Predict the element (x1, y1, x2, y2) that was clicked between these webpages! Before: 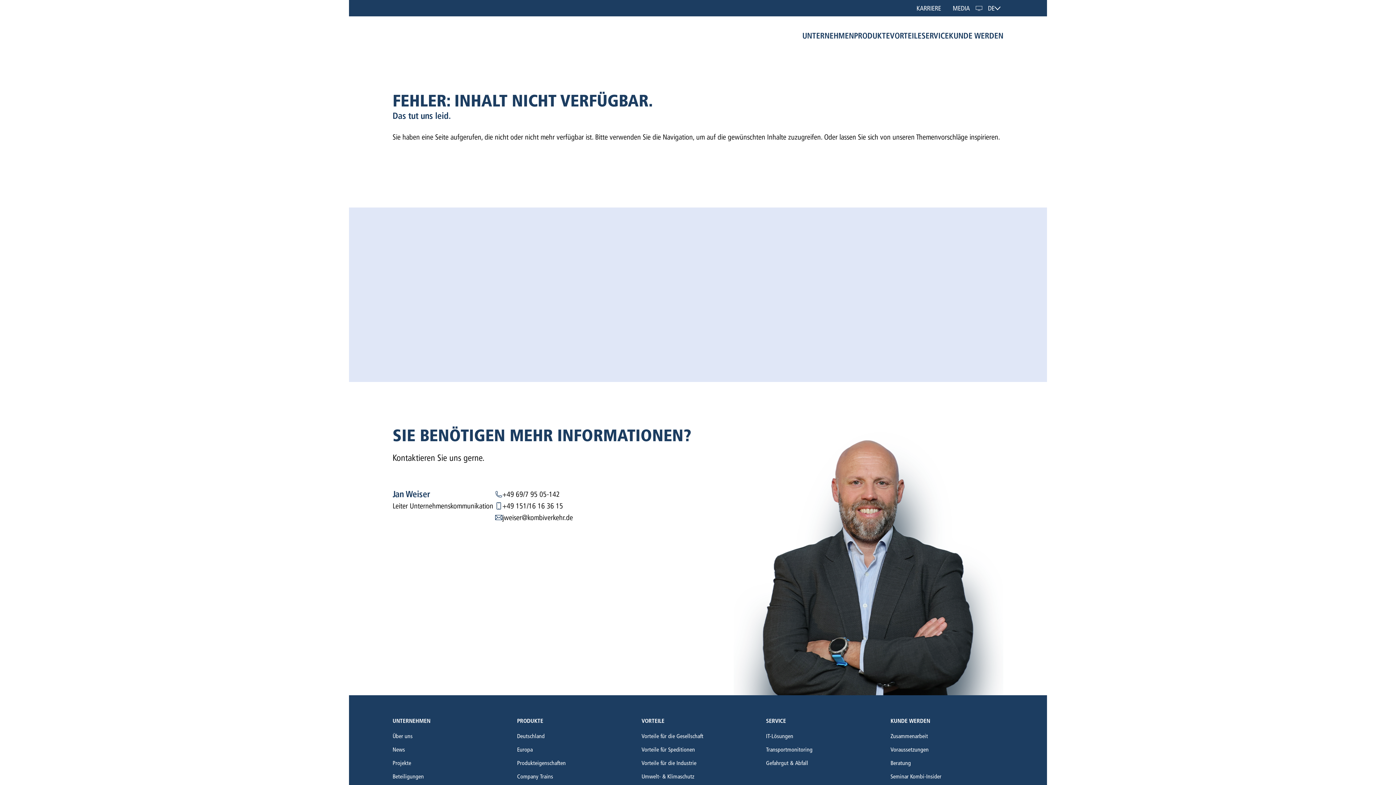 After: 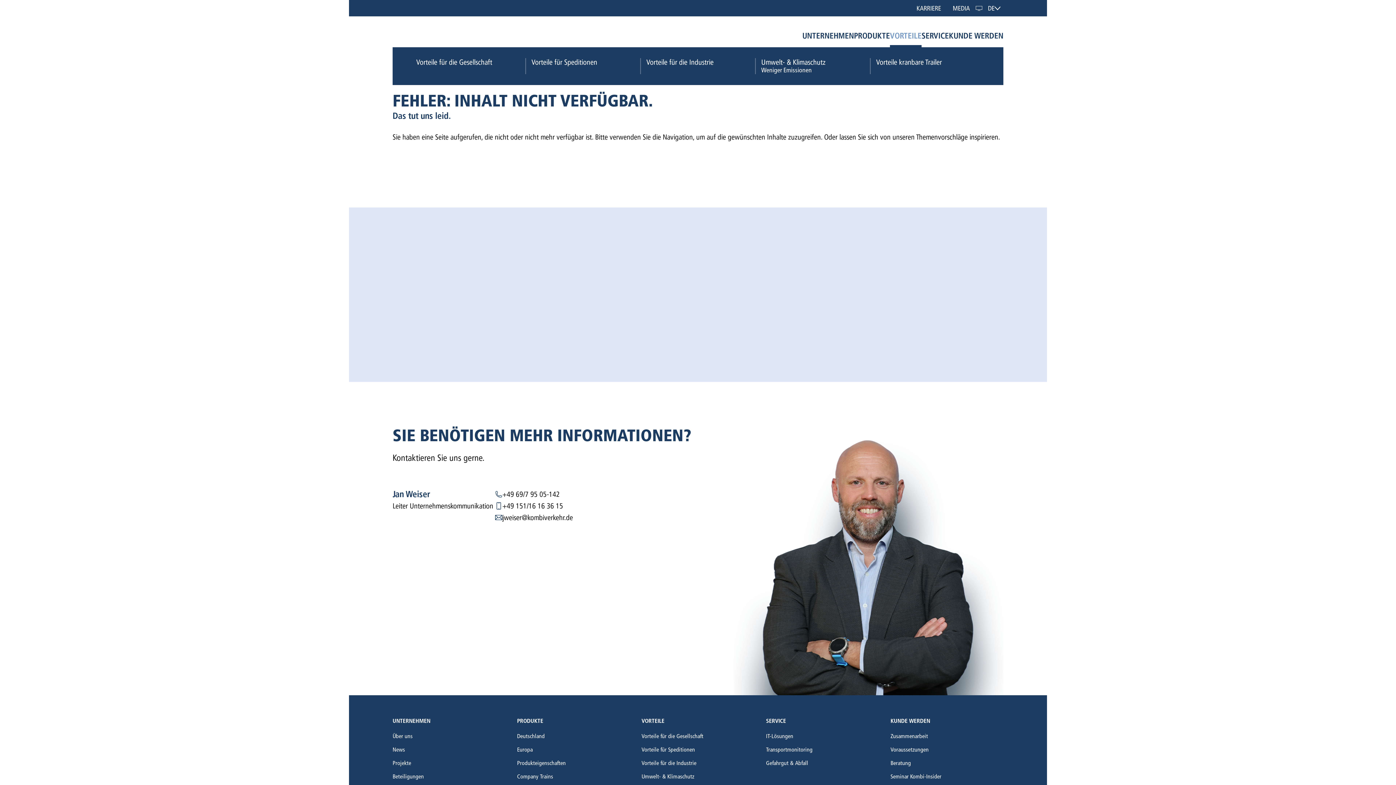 Action: bbox: (890, 30, 921, 41) label: VORTEILE